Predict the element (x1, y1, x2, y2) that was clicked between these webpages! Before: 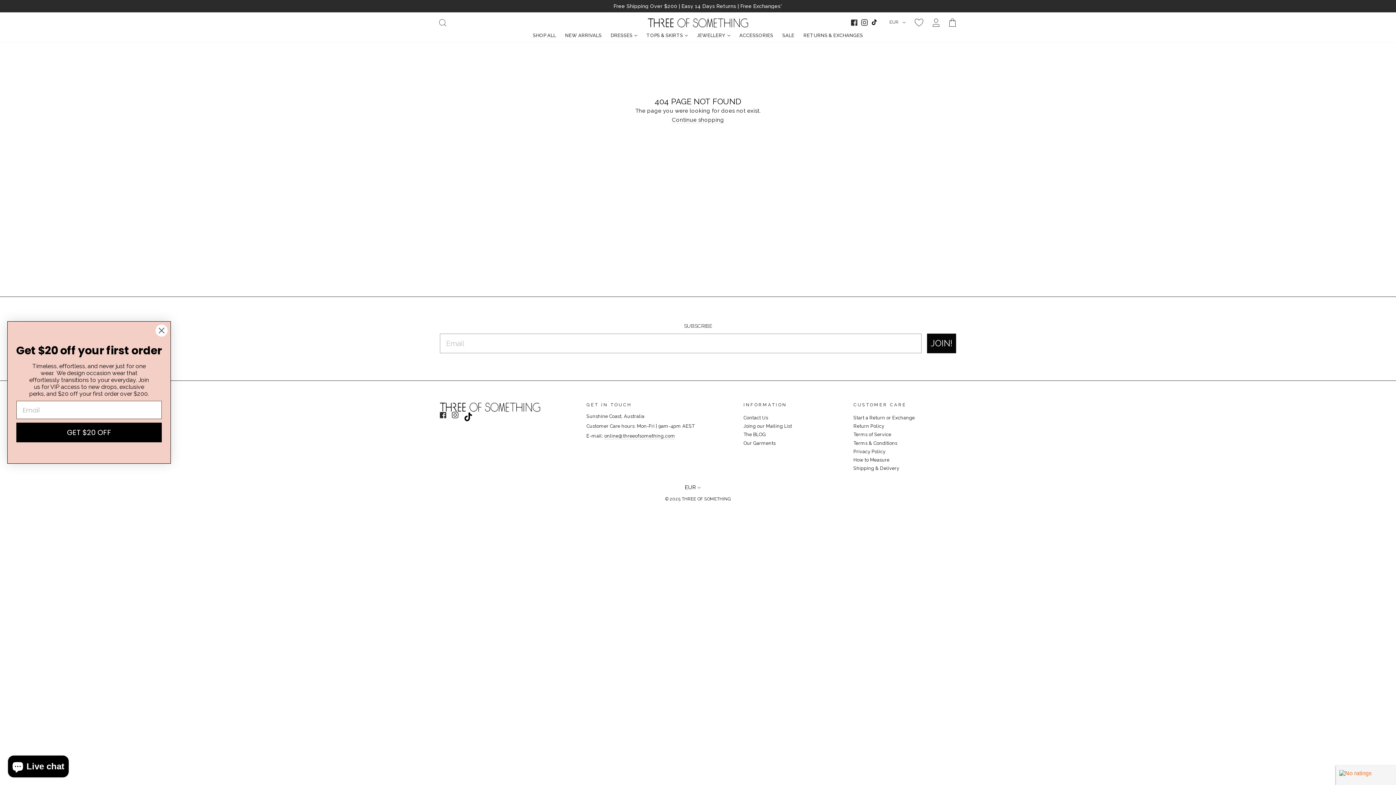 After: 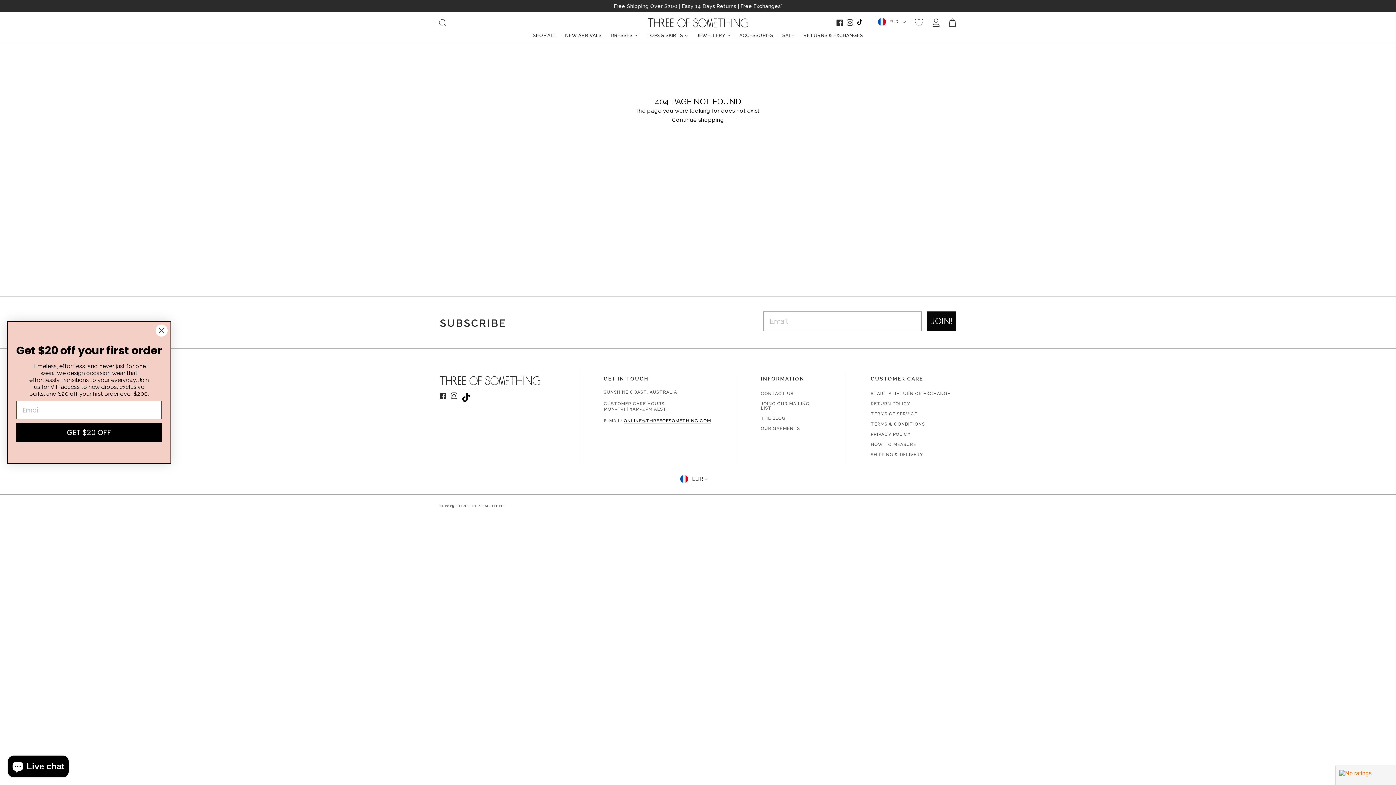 Action: bbox: (910, 15, 928, 29)